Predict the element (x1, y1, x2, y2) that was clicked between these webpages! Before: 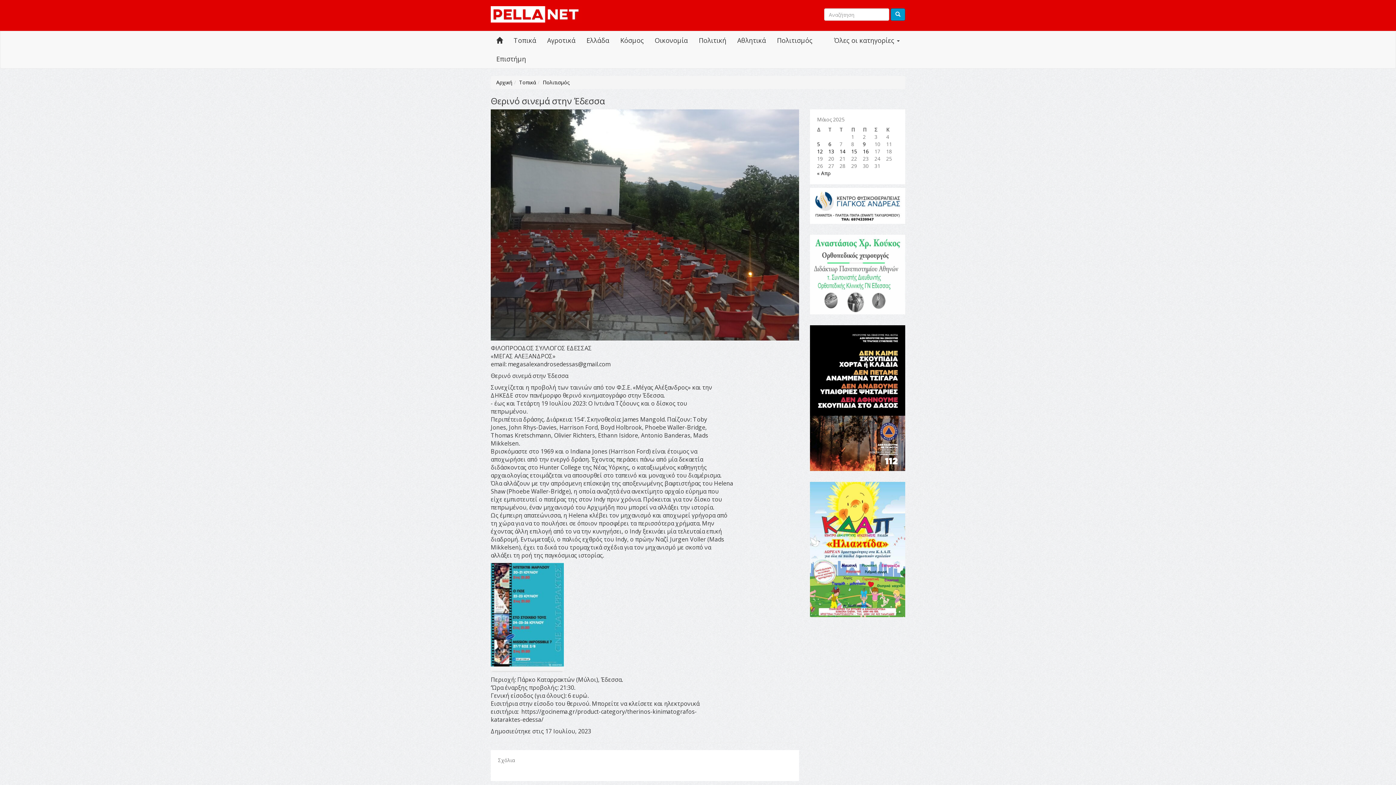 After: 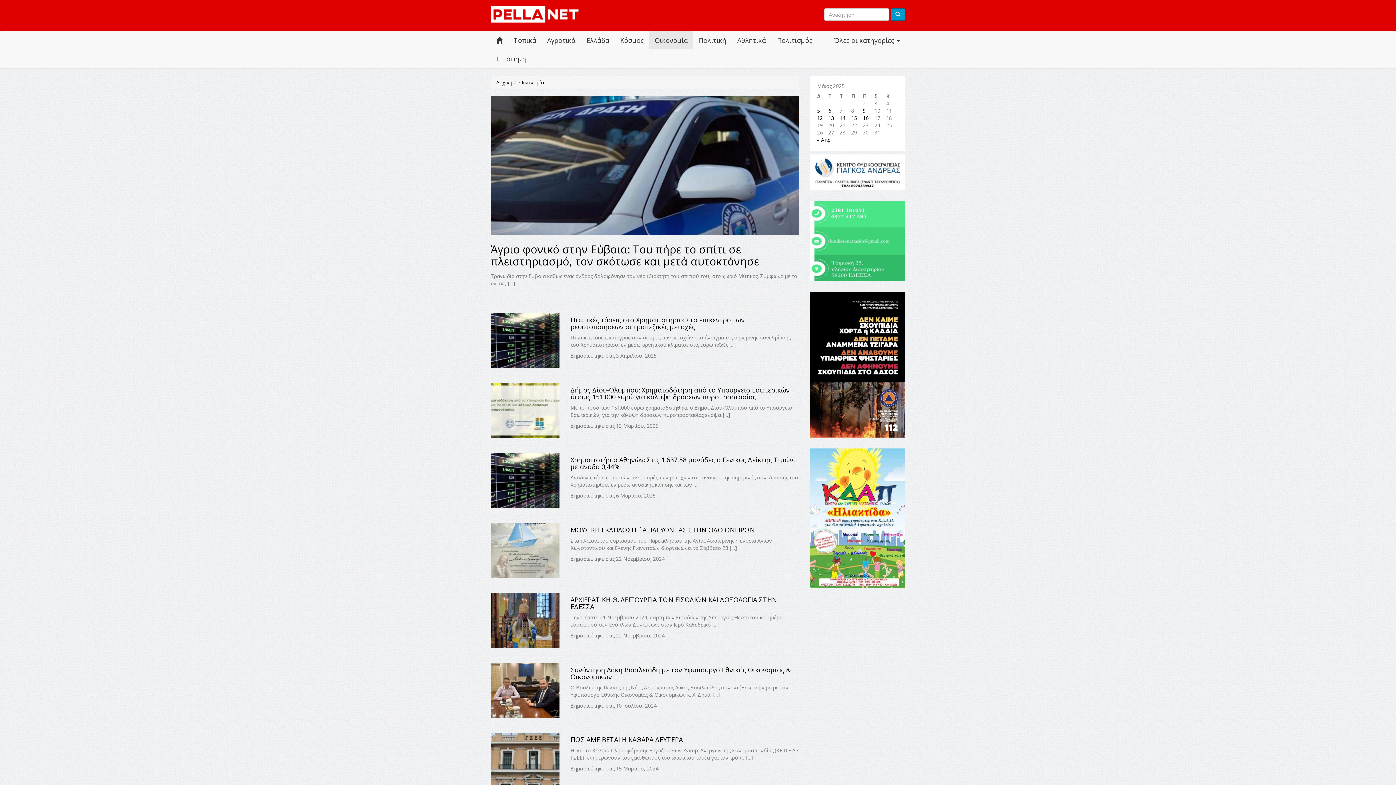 Action: label: Οικονομία bbox: (649, 31, 693, 49)